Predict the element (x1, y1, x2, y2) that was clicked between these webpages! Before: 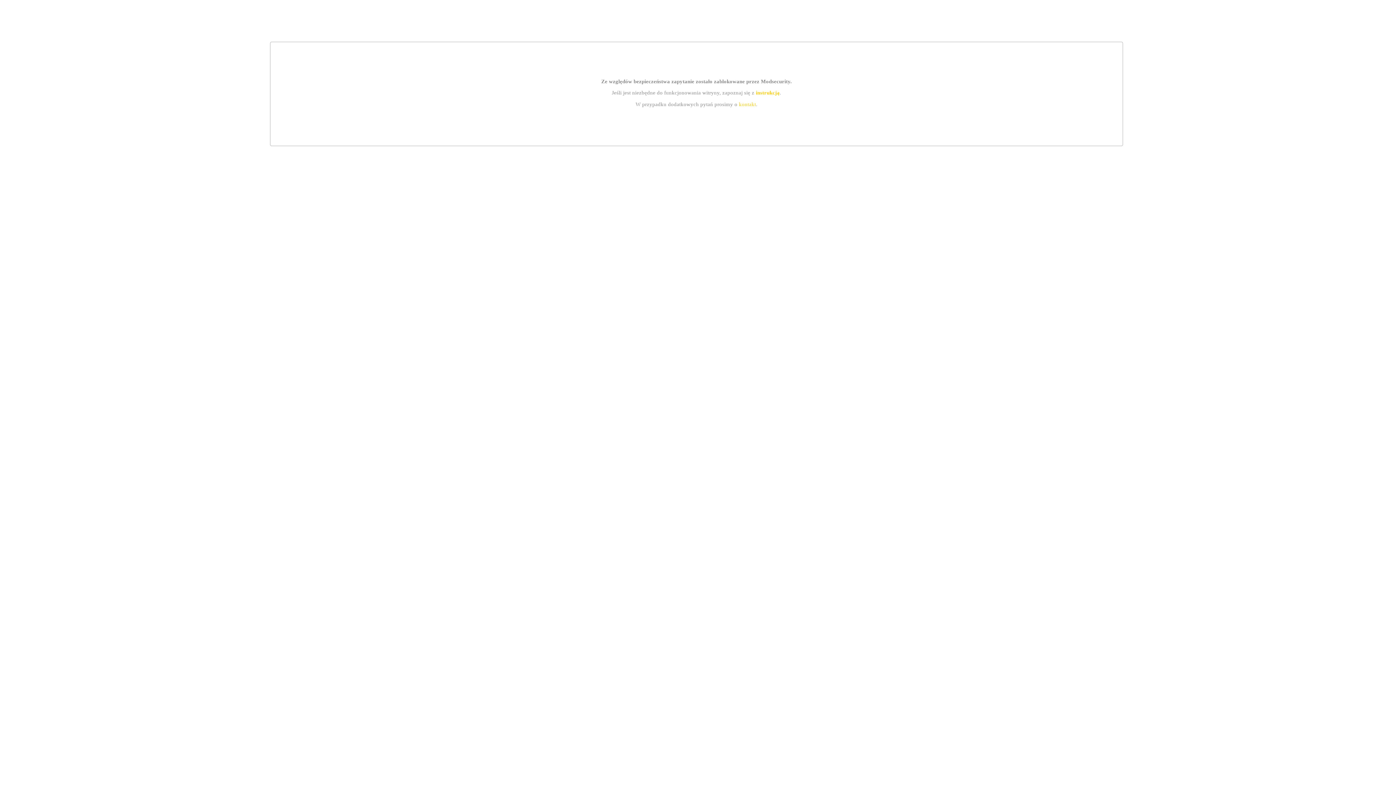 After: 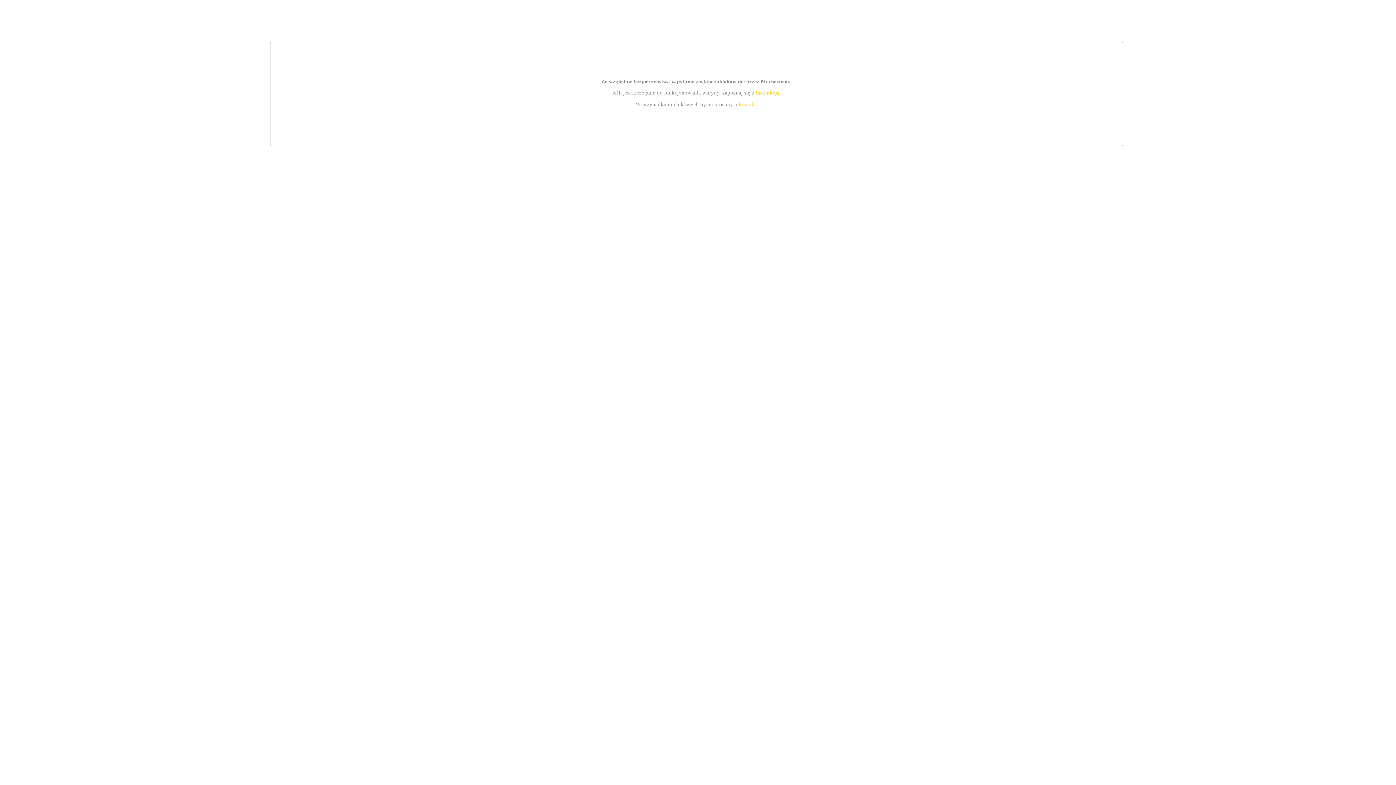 Action: label: kontakt bbox: (739, 101, 756, 107)